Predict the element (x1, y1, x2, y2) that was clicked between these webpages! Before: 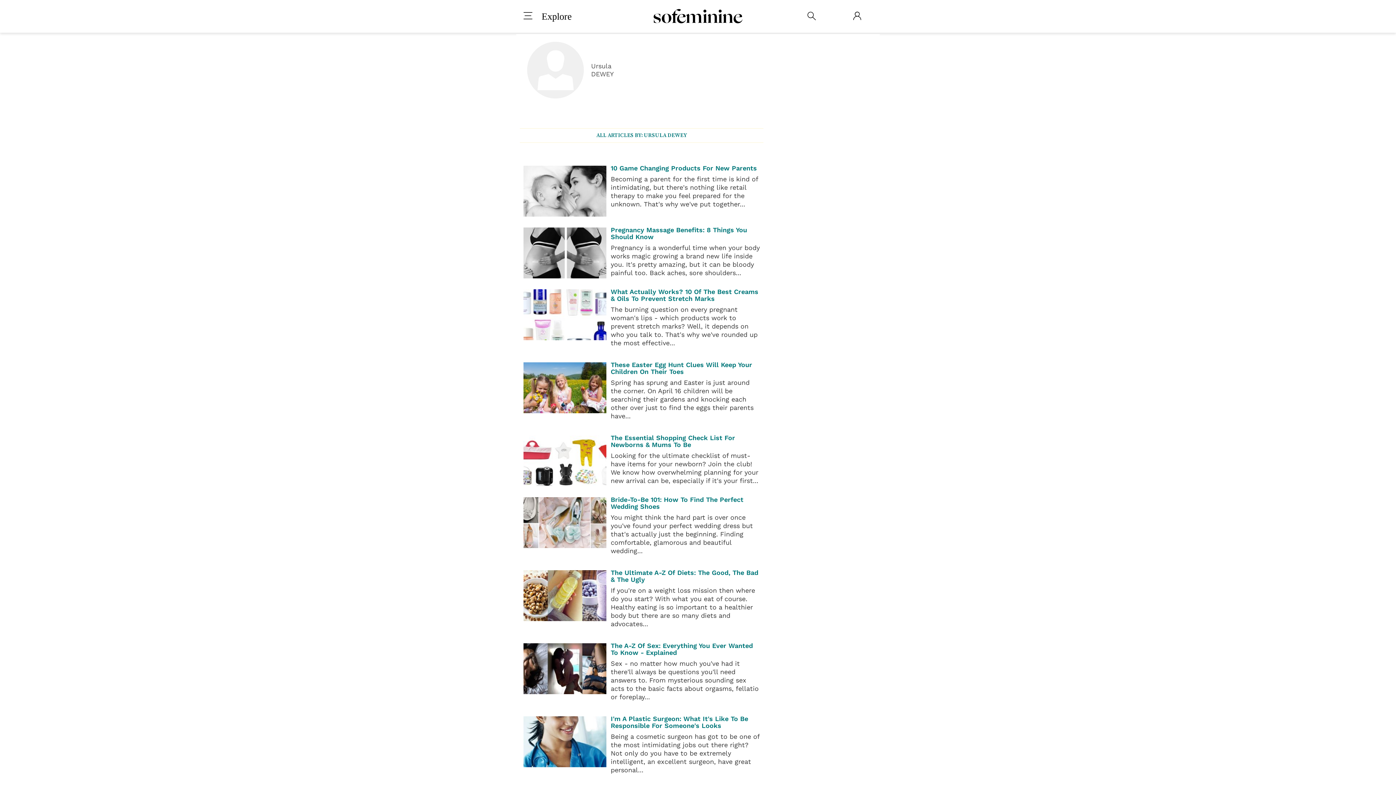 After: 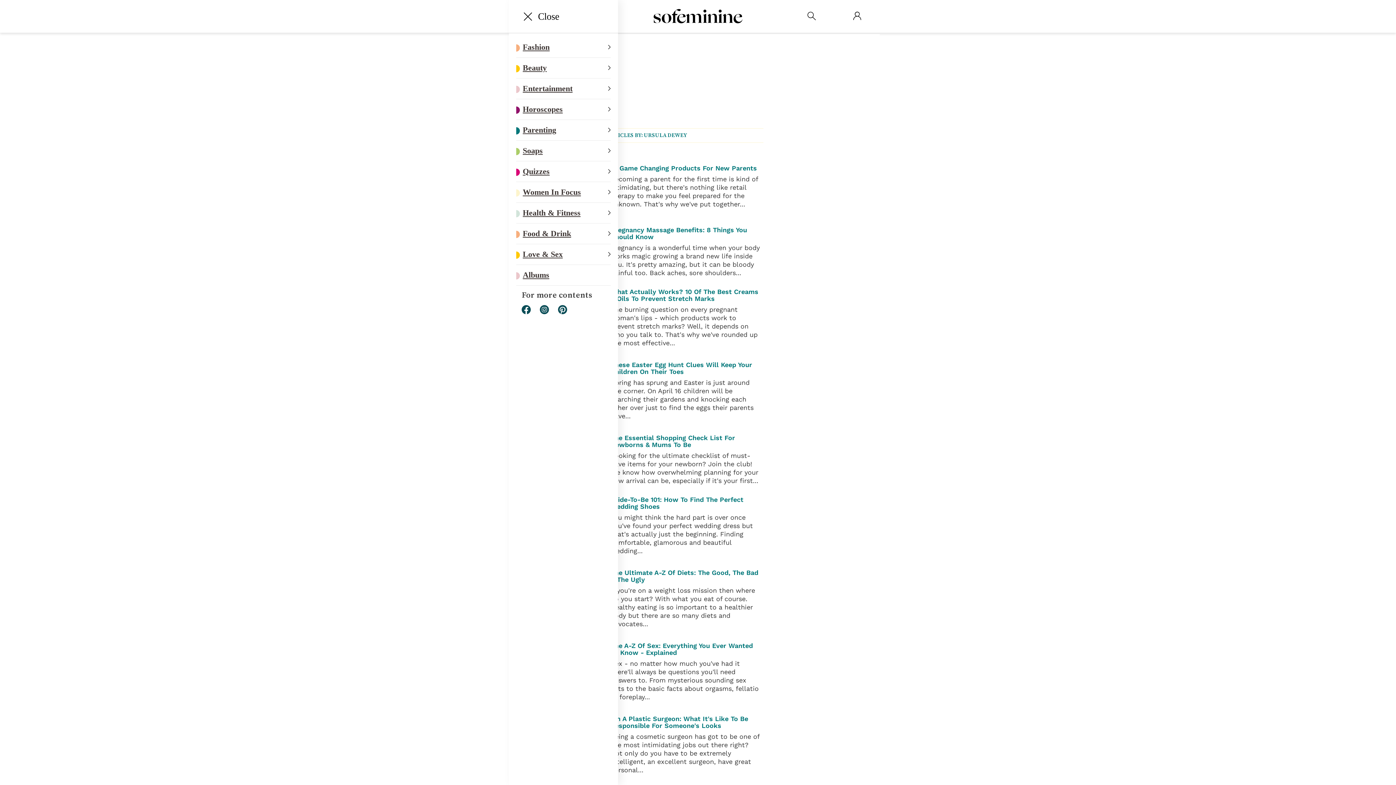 Action: bbox: (516, 12, 541, 20)